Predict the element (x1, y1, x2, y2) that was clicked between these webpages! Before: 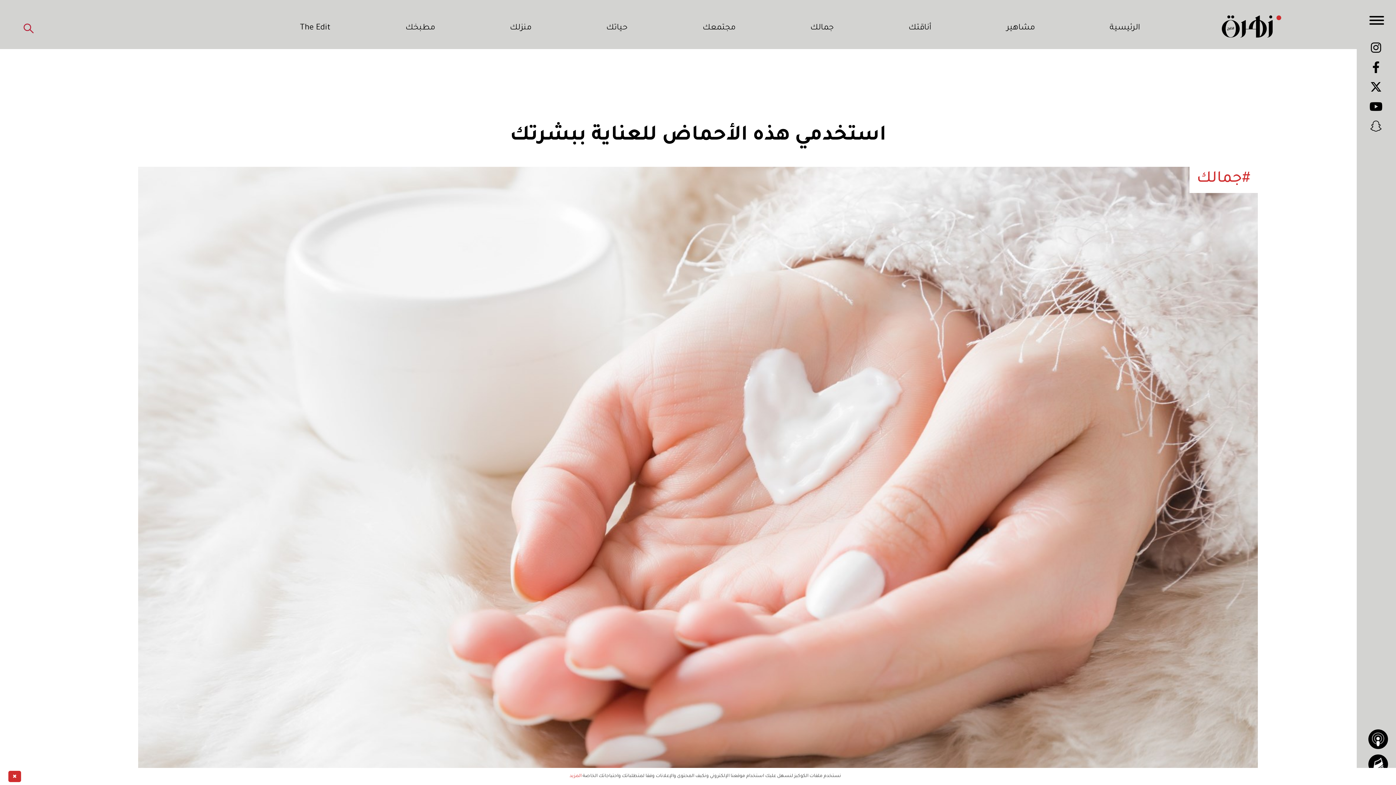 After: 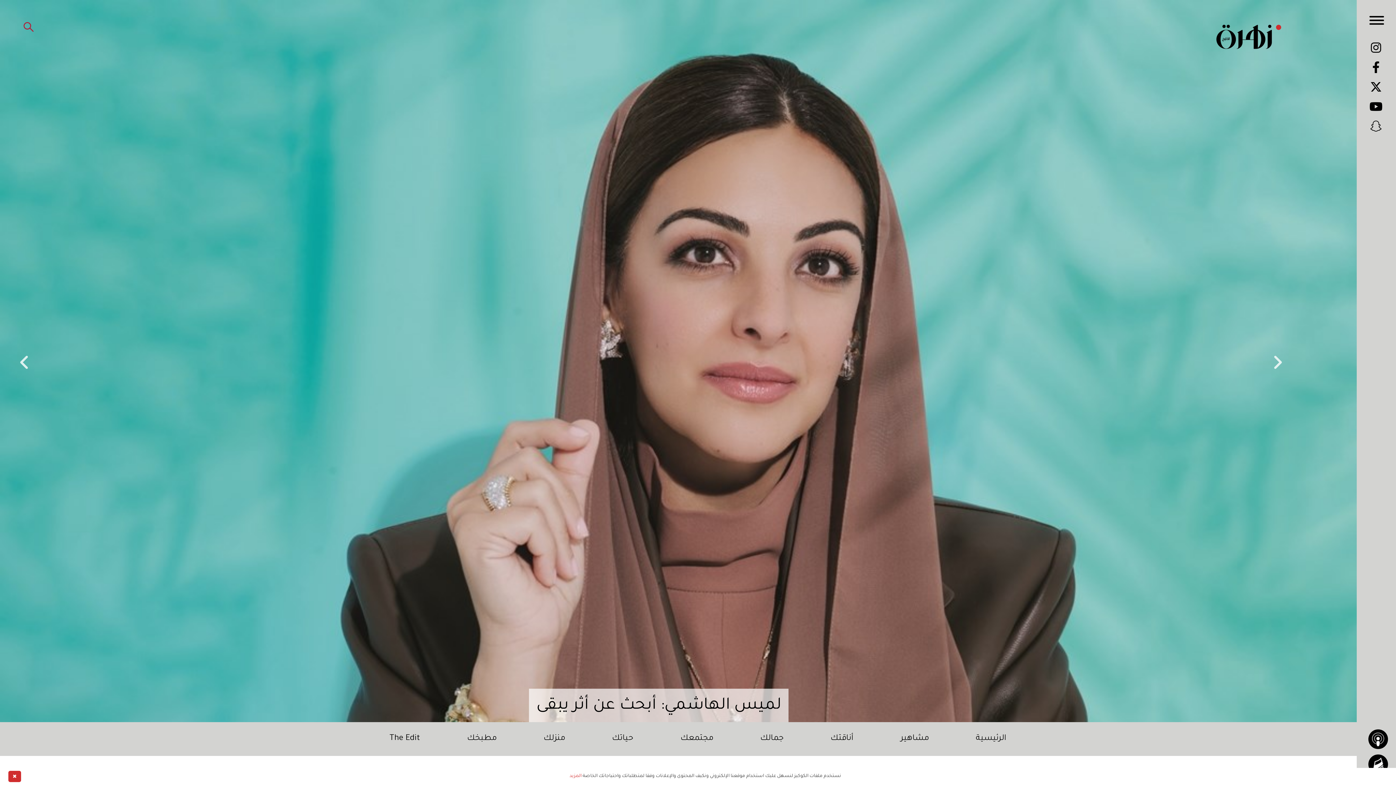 Action: bbox: (1221, 12, 1281, 43)